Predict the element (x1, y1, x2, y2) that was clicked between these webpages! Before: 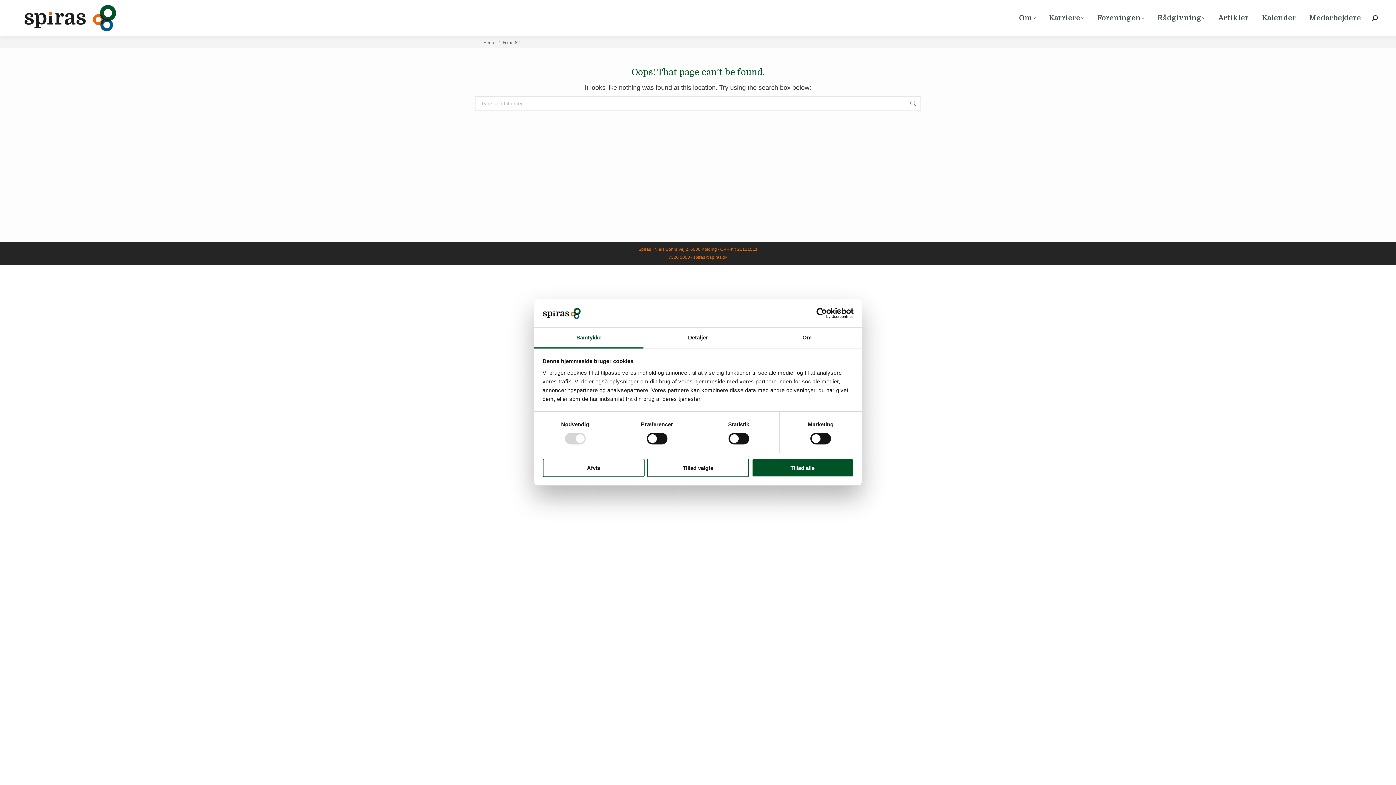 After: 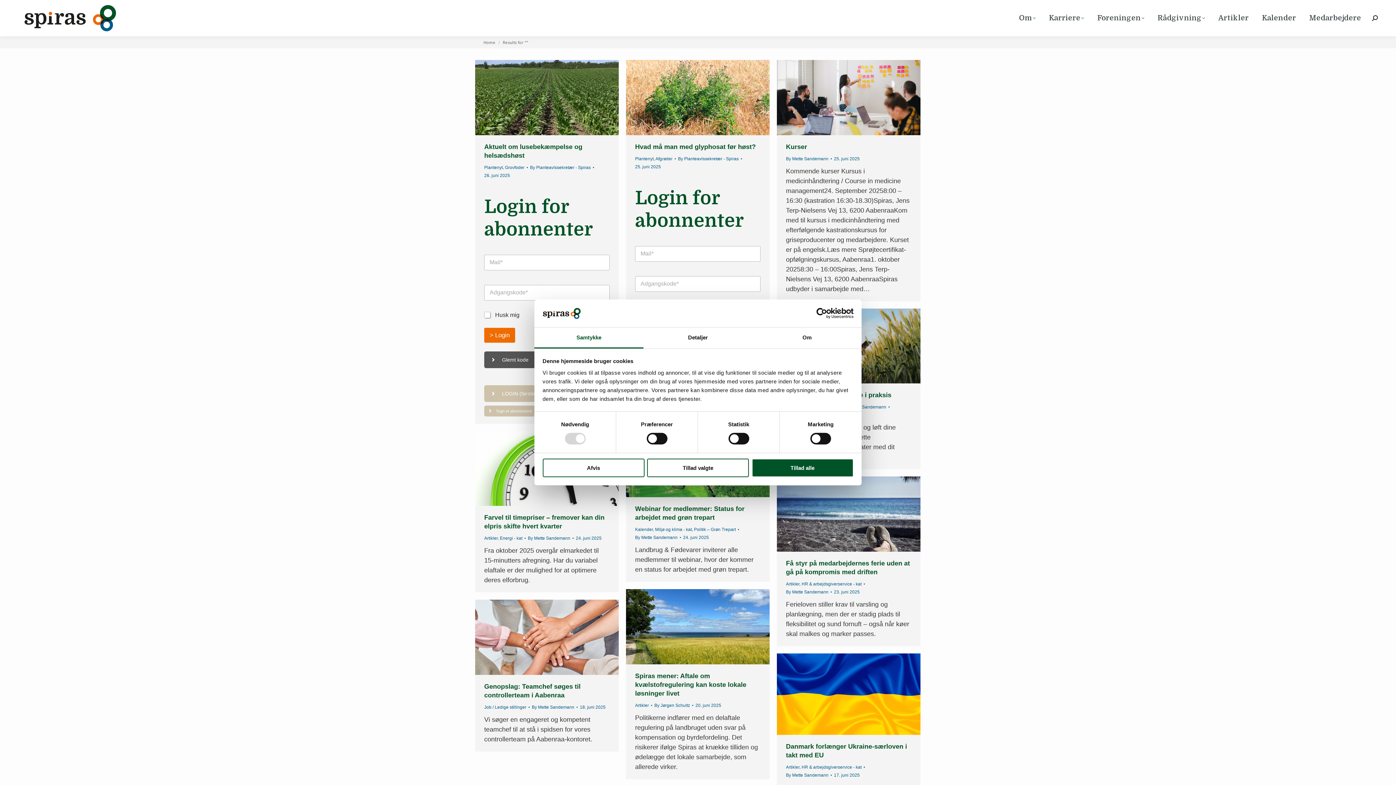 Action: bbox: (909, 96, 917, 110)